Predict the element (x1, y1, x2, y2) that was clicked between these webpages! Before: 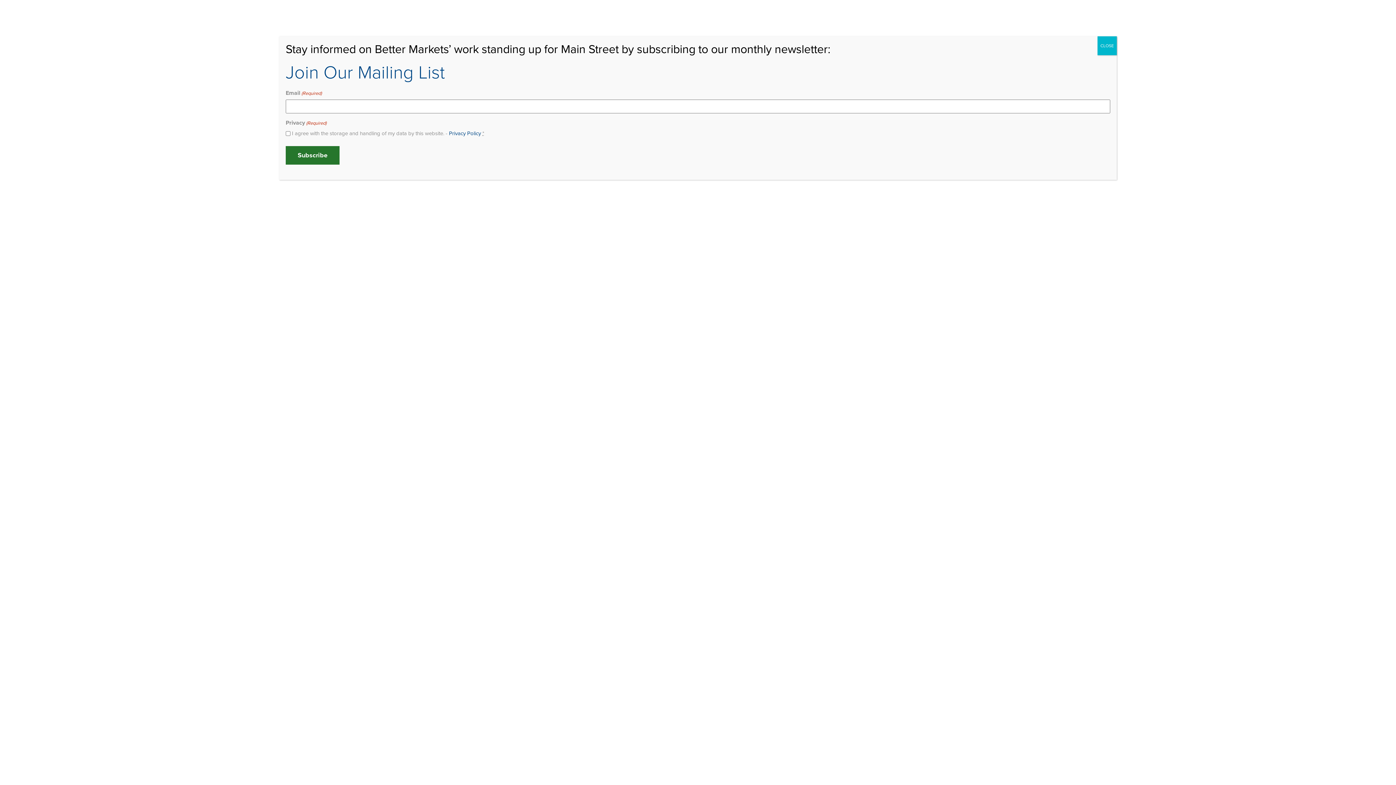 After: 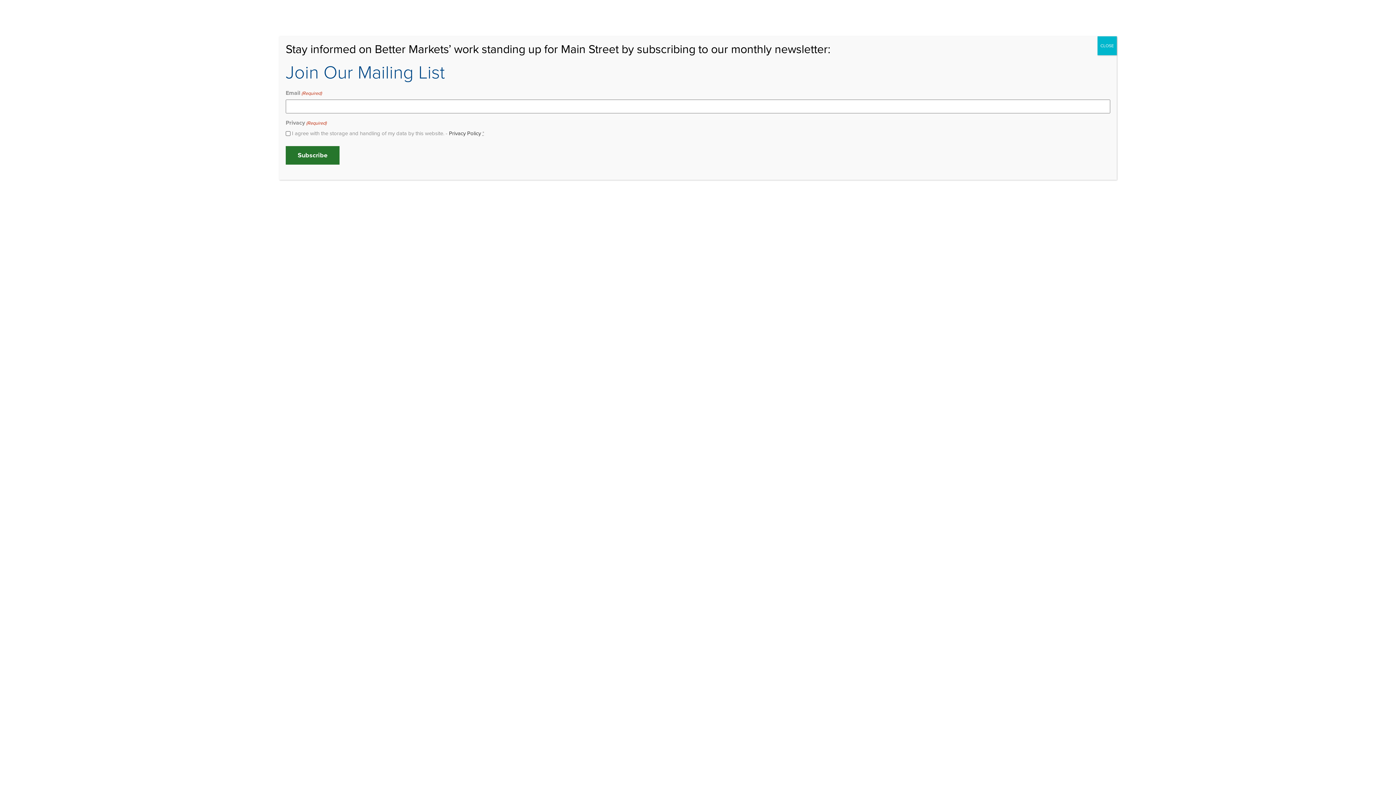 Action: bbox: (449, 130, 481, 136) label: Privacy Policy